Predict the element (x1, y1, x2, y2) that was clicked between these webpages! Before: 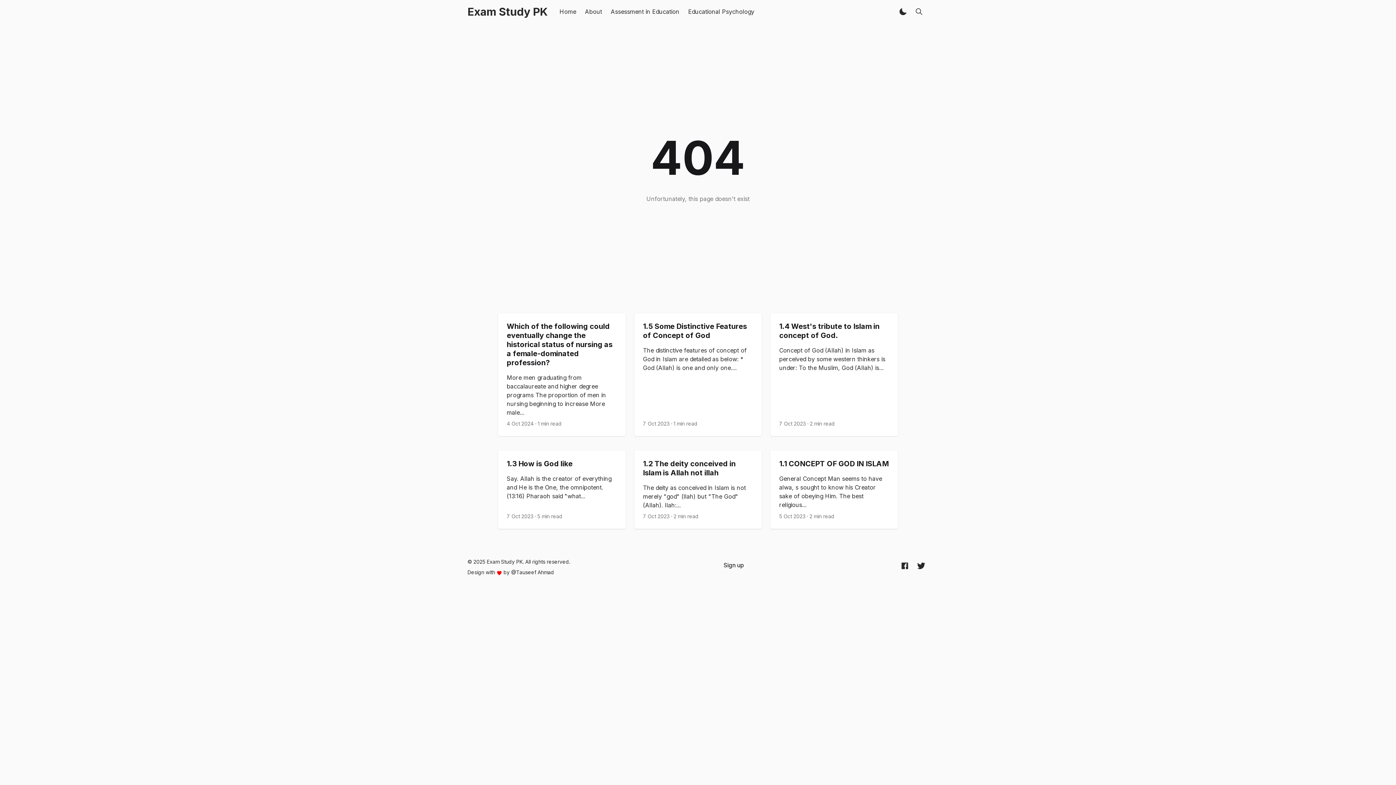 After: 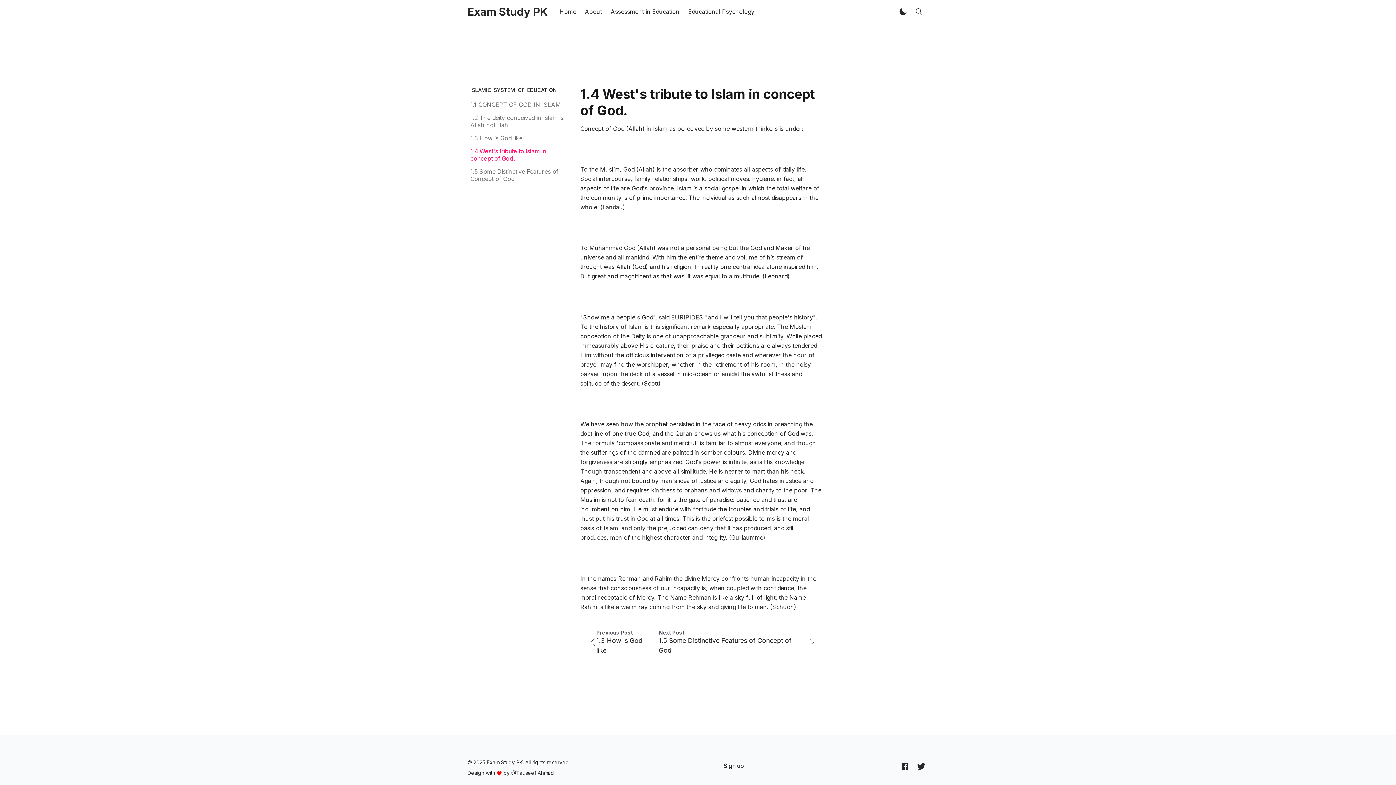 Action: bbox: (770, 313, 898, 436) label: 1.4 West's tribute to Islam in concept of God.

Concept of God (Allah) in Islam as perceived by some western thinkers is under: To the Muslim, God (Allah) is...

7 Oct 2023
·
2 min read